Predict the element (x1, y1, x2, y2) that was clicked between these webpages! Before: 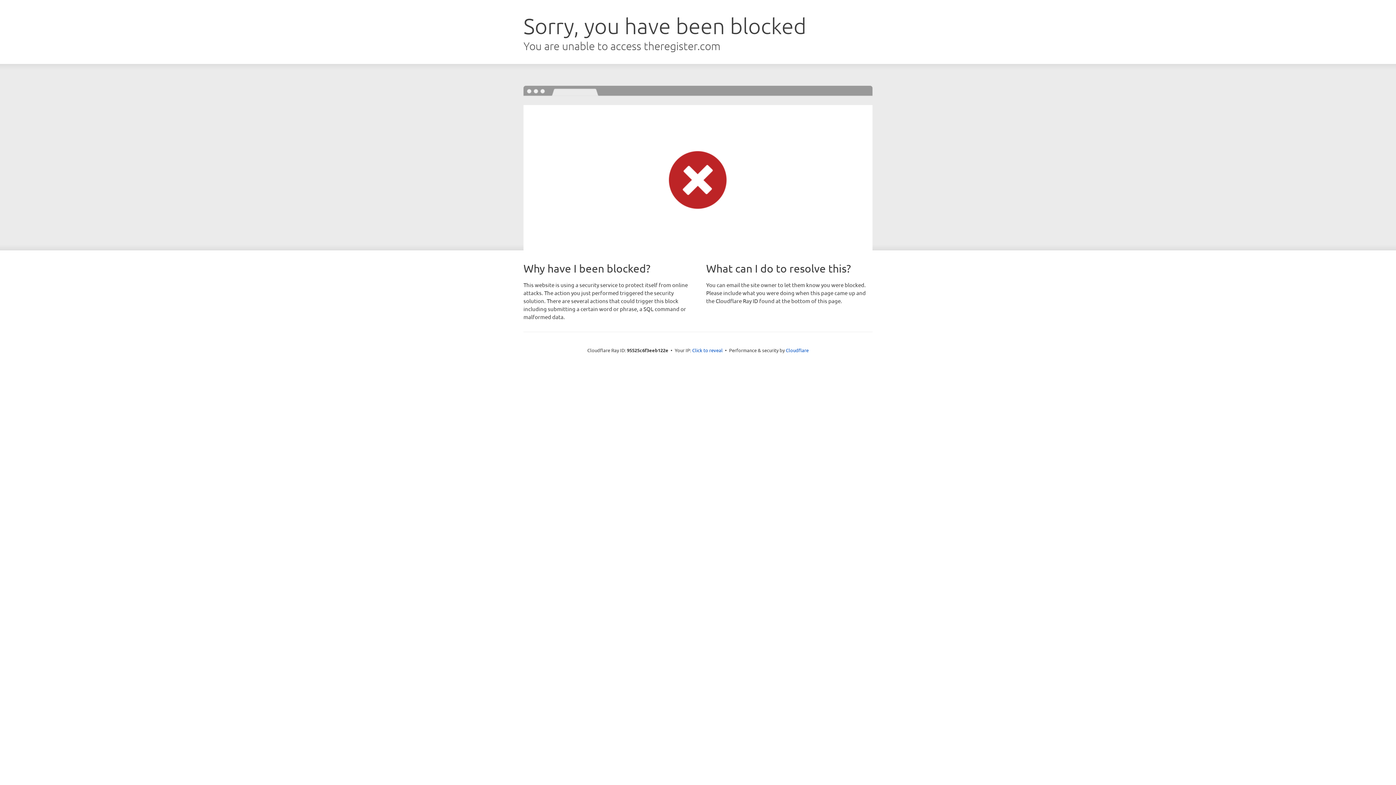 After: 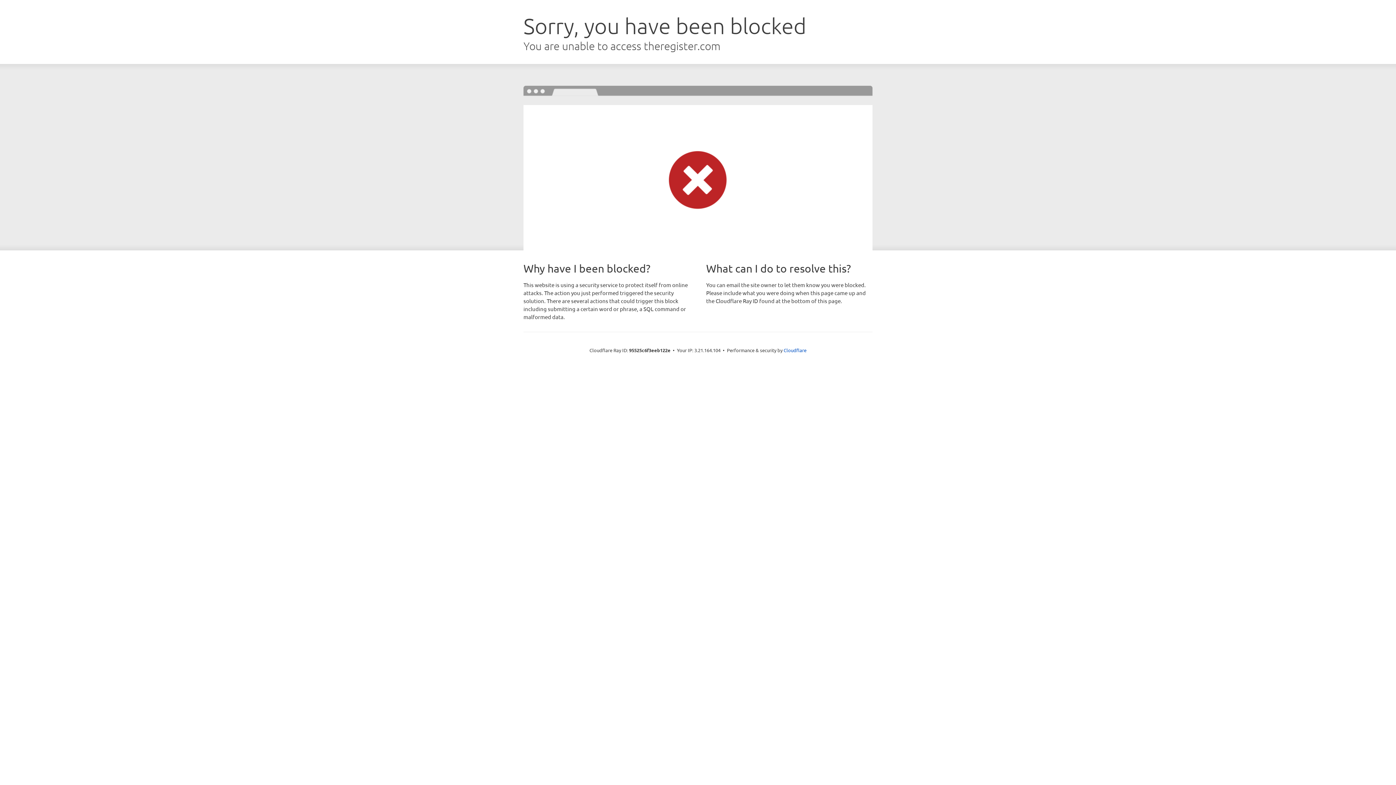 Action: label: Click to reveal bbox: (692, 346, 722, 353)